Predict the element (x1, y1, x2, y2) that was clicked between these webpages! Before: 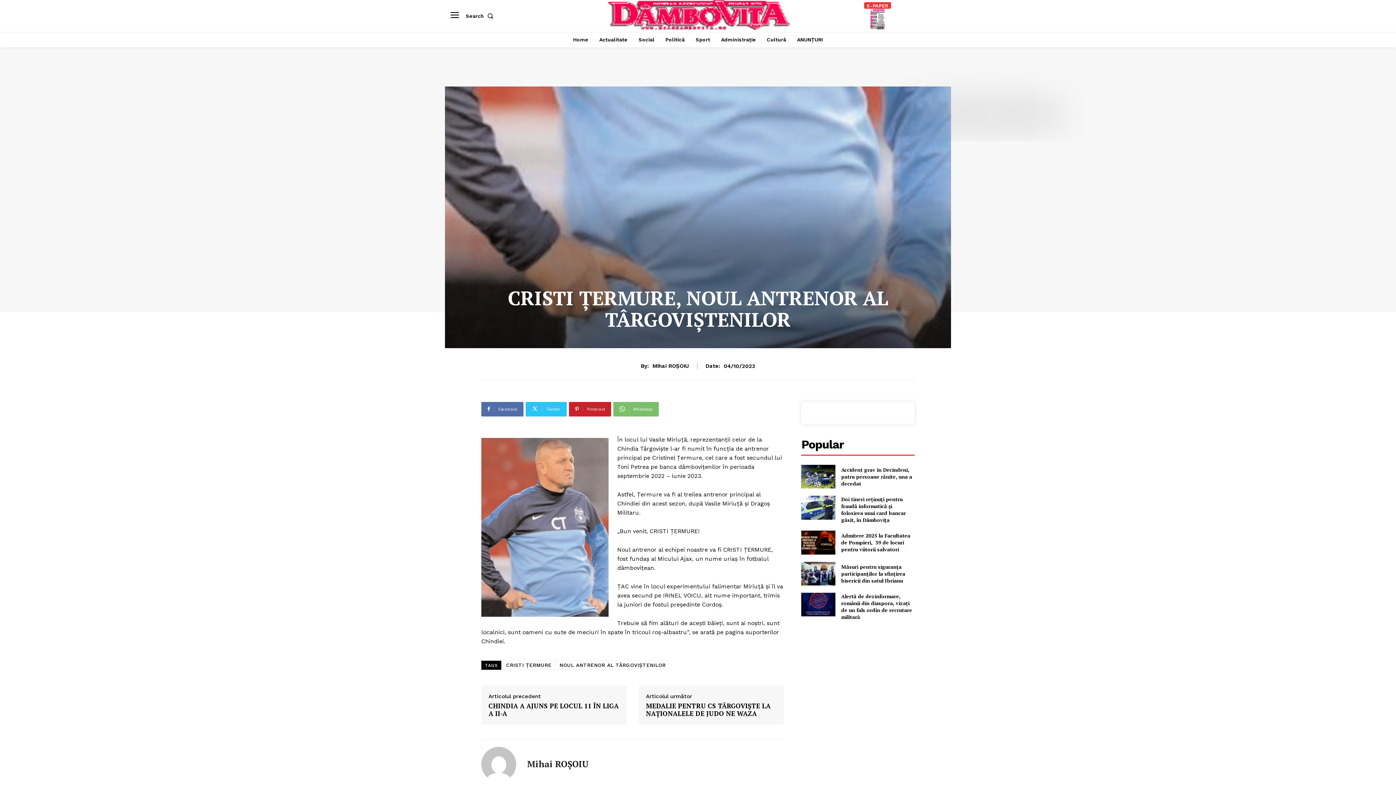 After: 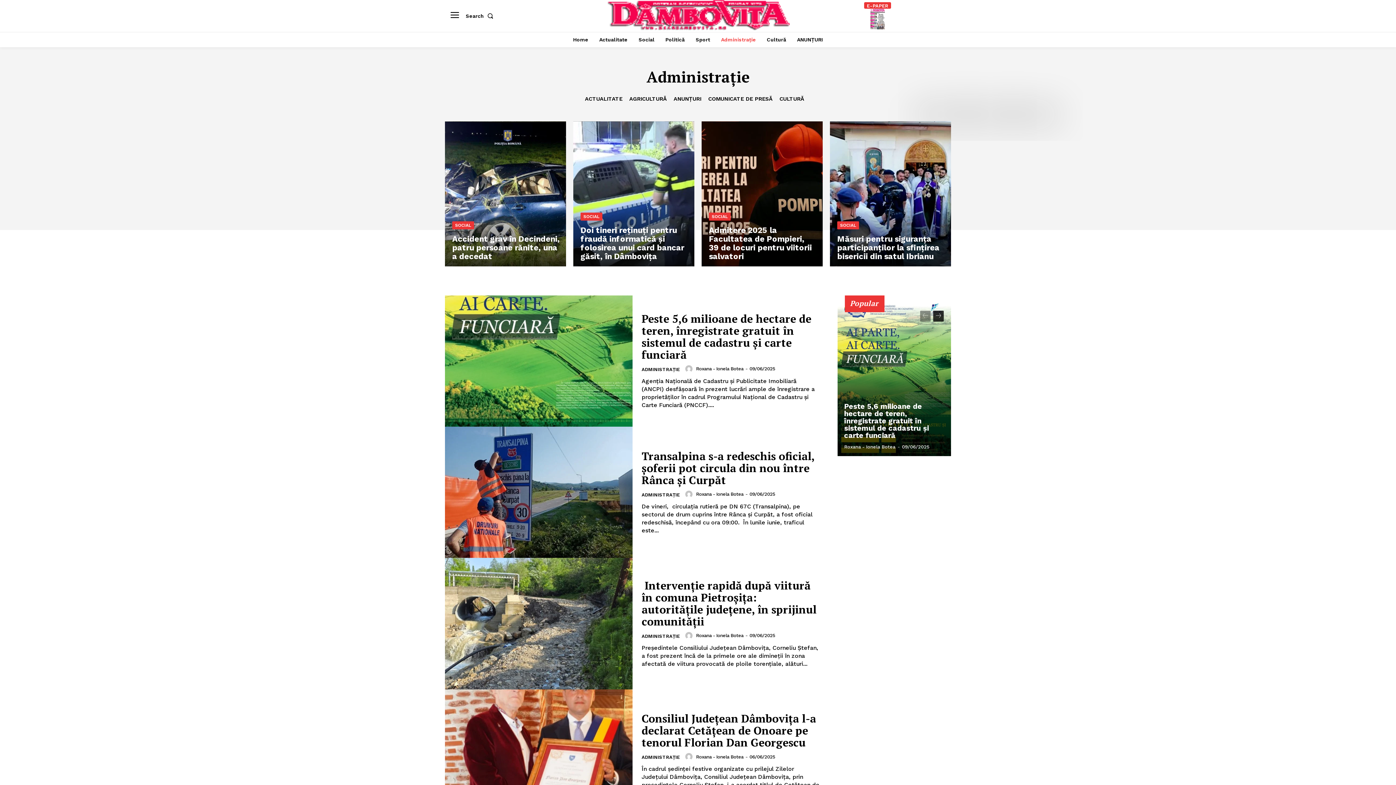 Action: bbox: (717, 31, 759, 47) label: Administraţie